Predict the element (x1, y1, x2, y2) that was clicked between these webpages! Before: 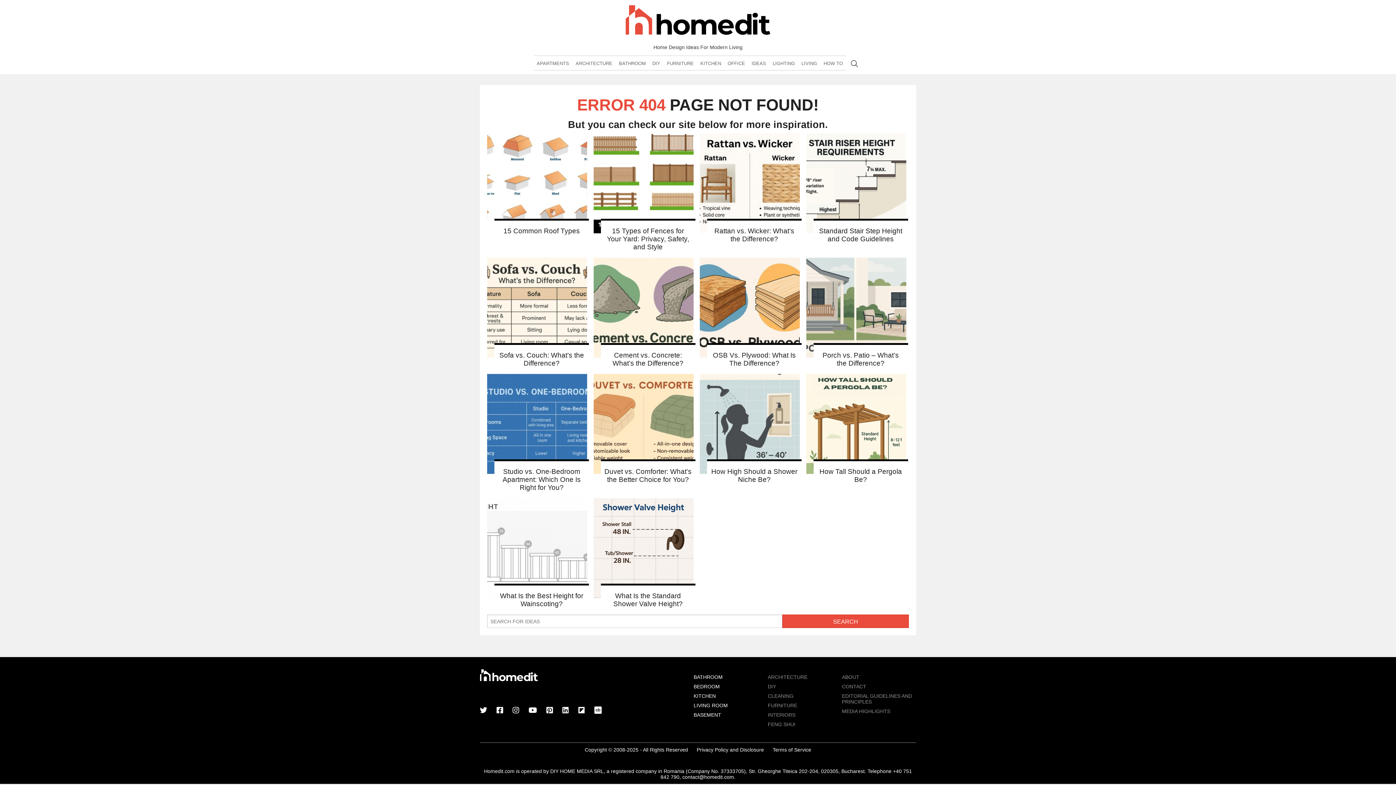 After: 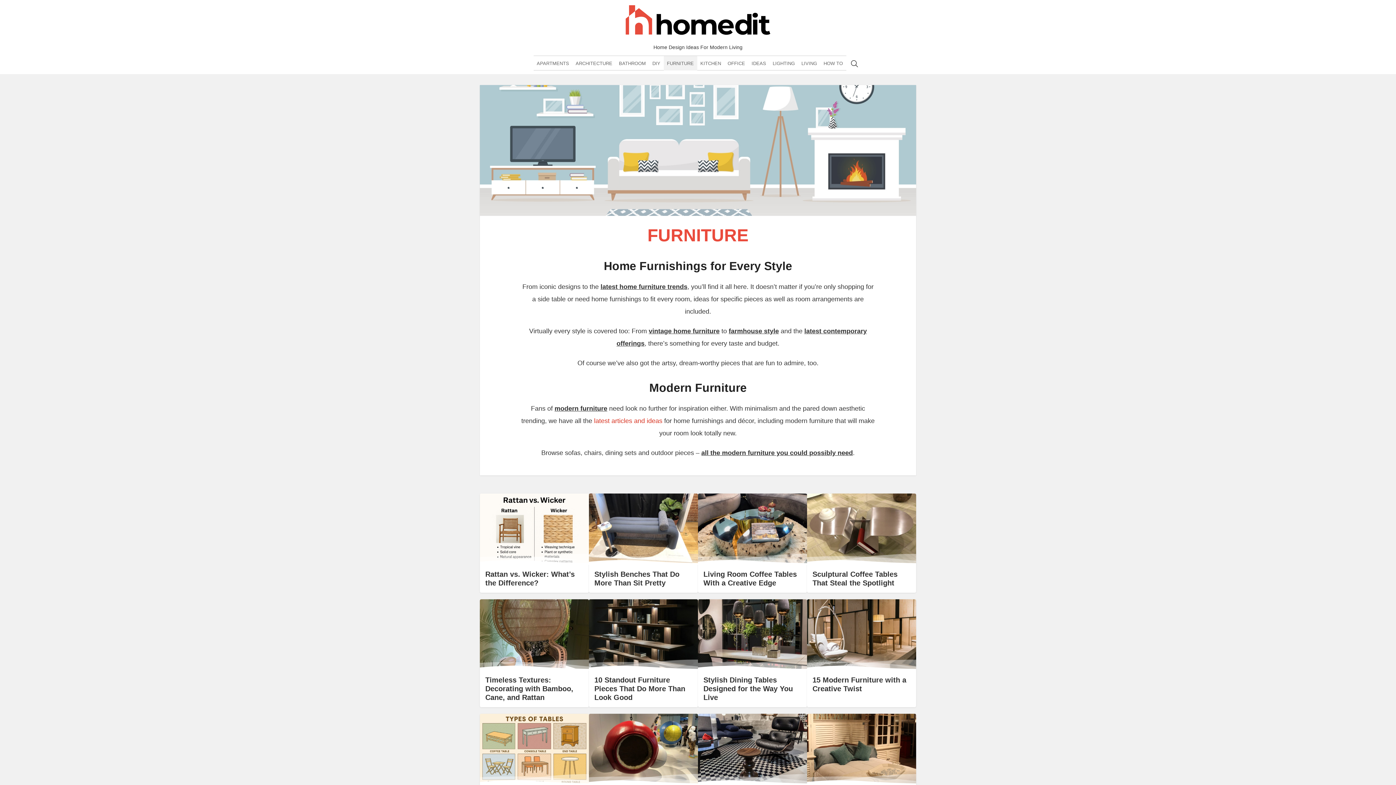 Action: label: FURNITURE bbox: (768, 703, 797, 708)